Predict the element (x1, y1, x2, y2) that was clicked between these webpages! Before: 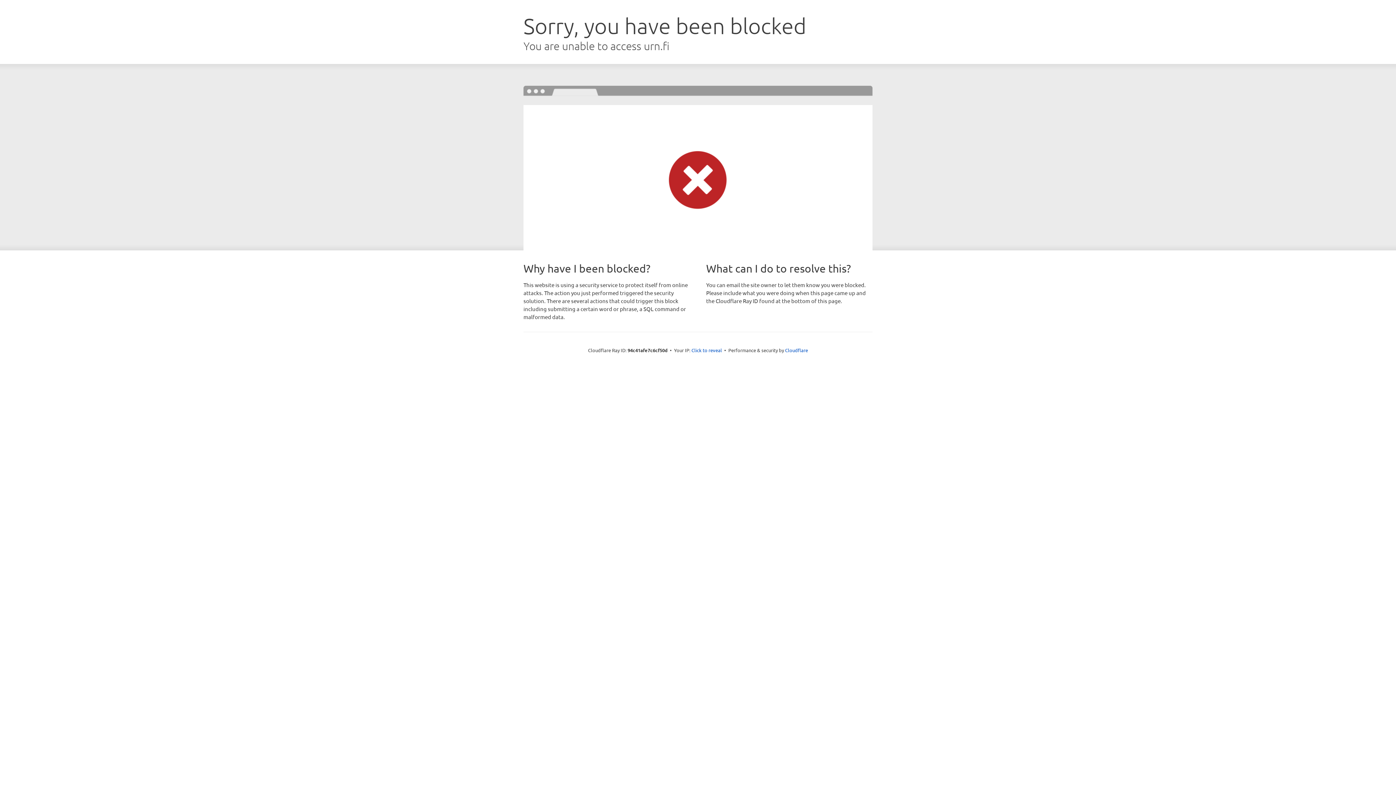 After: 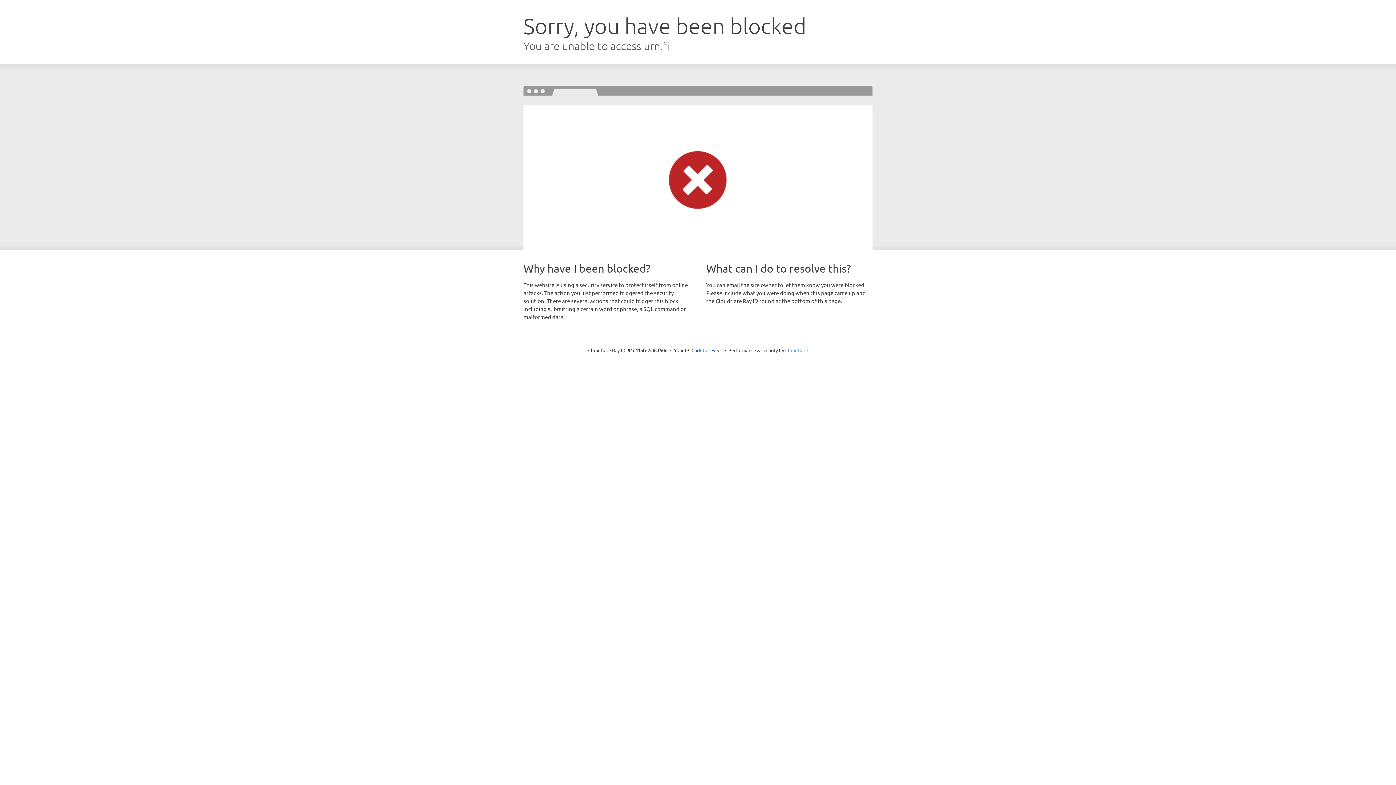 Action: label: Cloudflare bbox: (785, 347, 808, 353)